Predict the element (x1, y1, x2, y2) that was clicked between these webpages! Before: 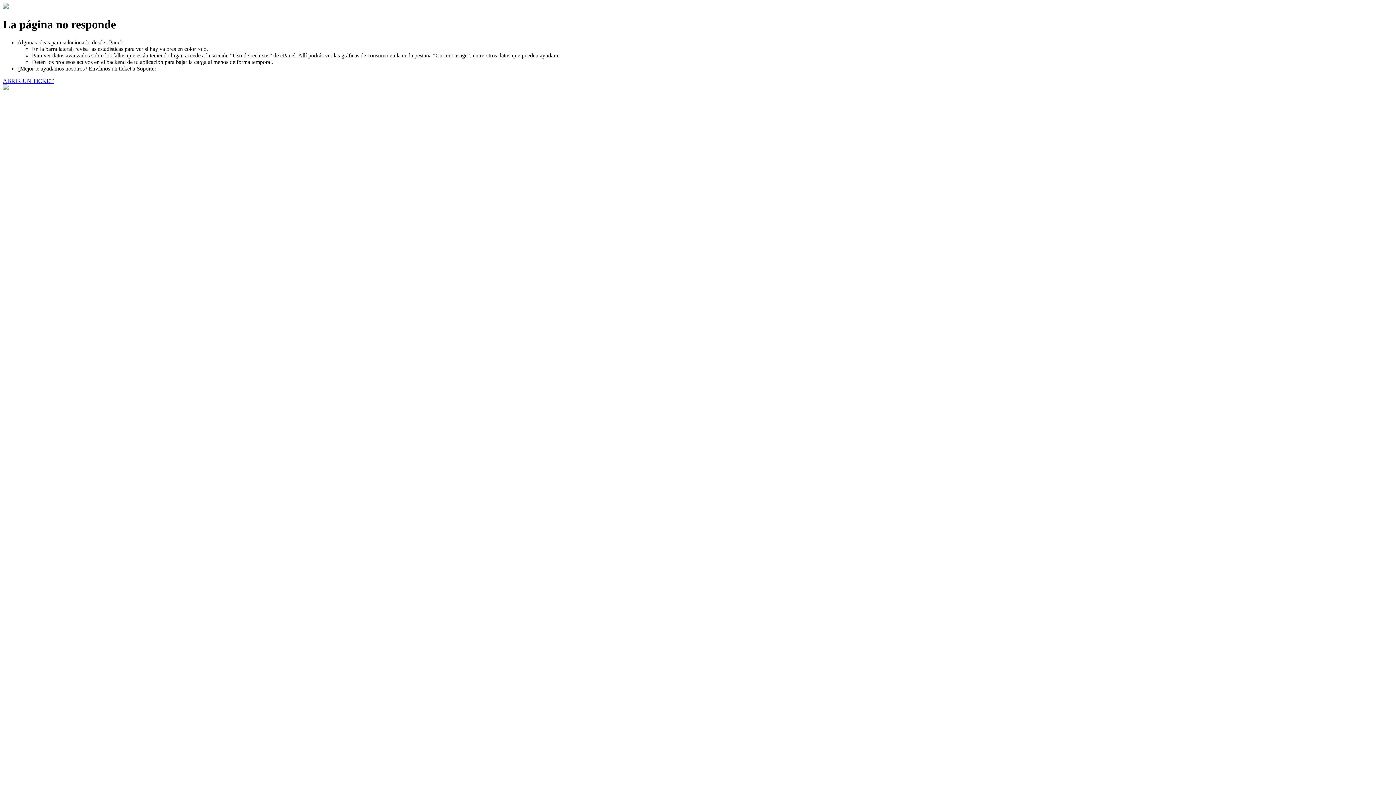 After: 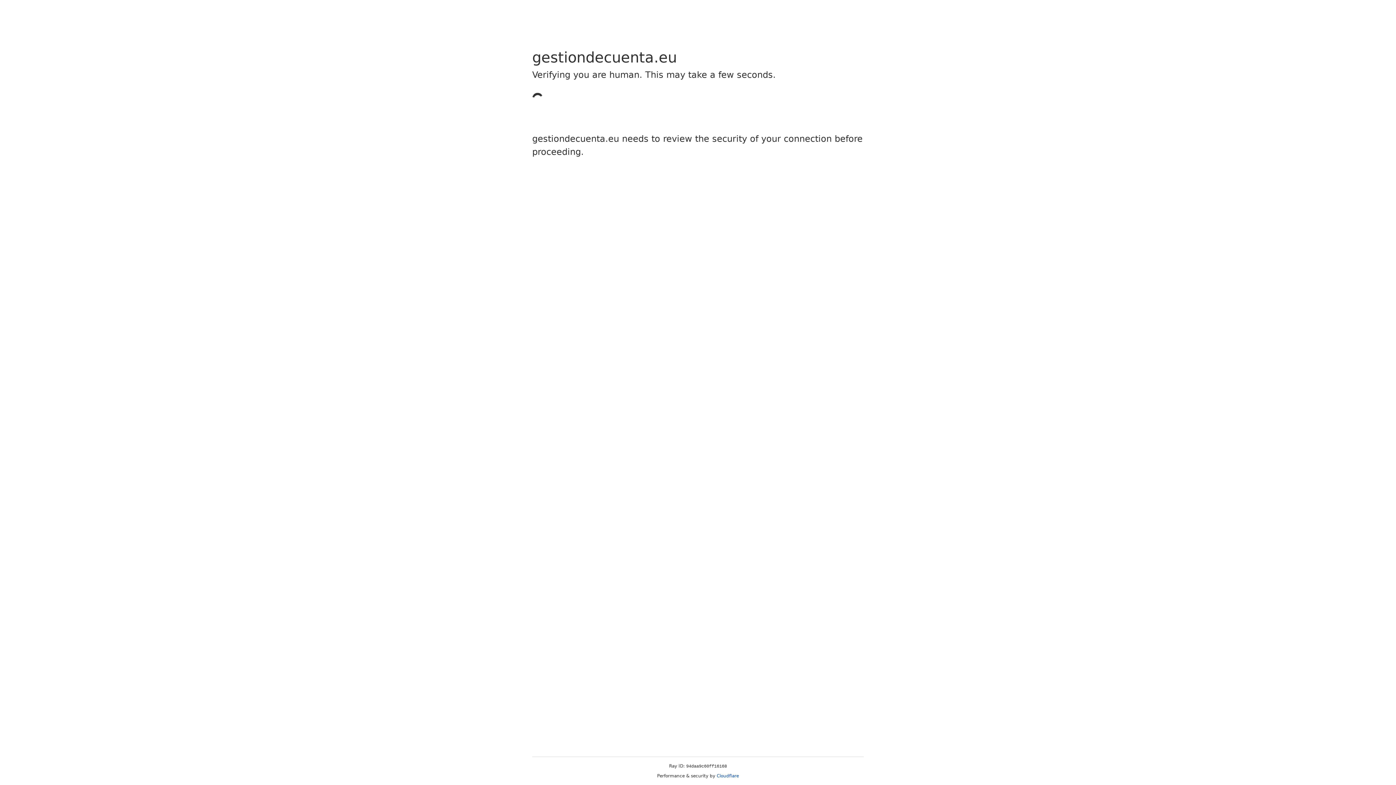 Action: bbox: (2, 77, 53, 83) label: ABRIR UN TICKET